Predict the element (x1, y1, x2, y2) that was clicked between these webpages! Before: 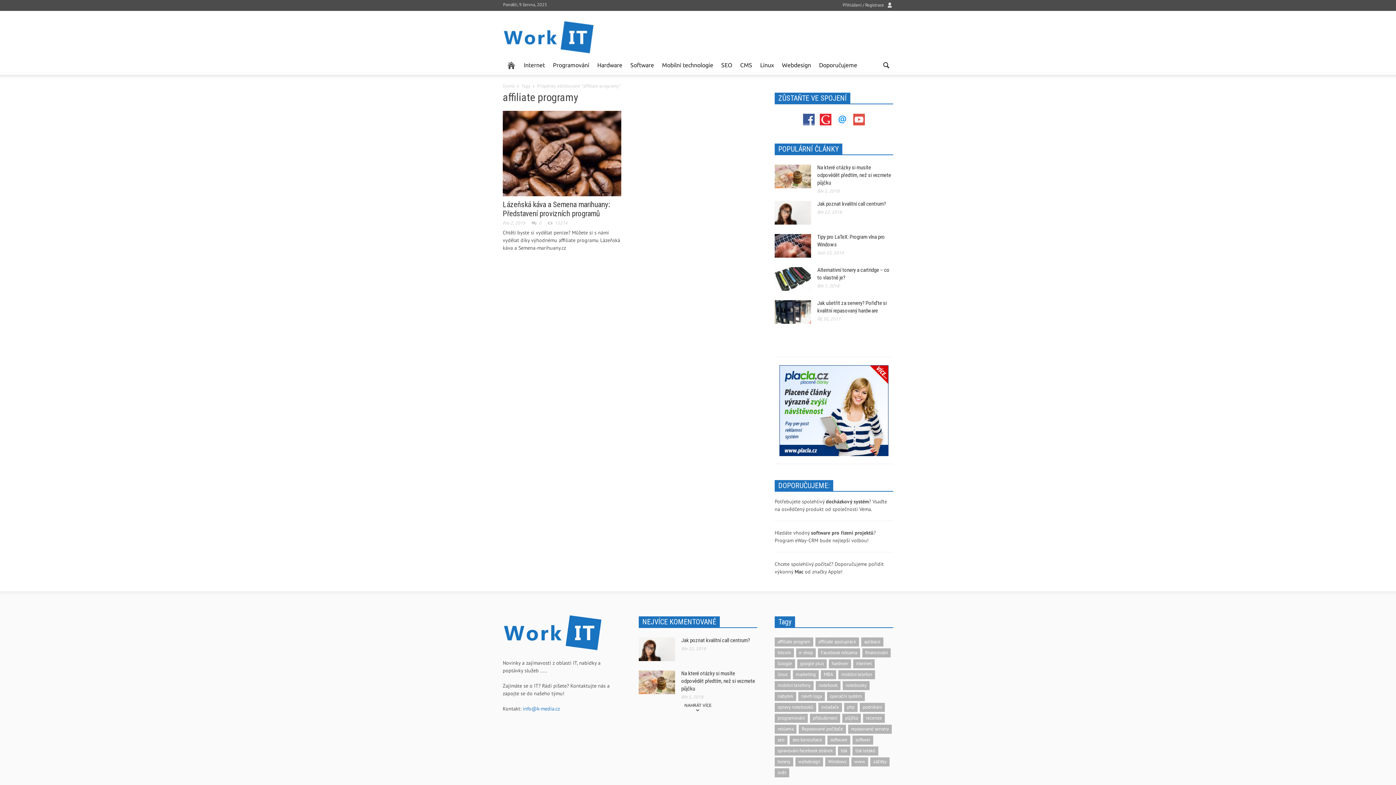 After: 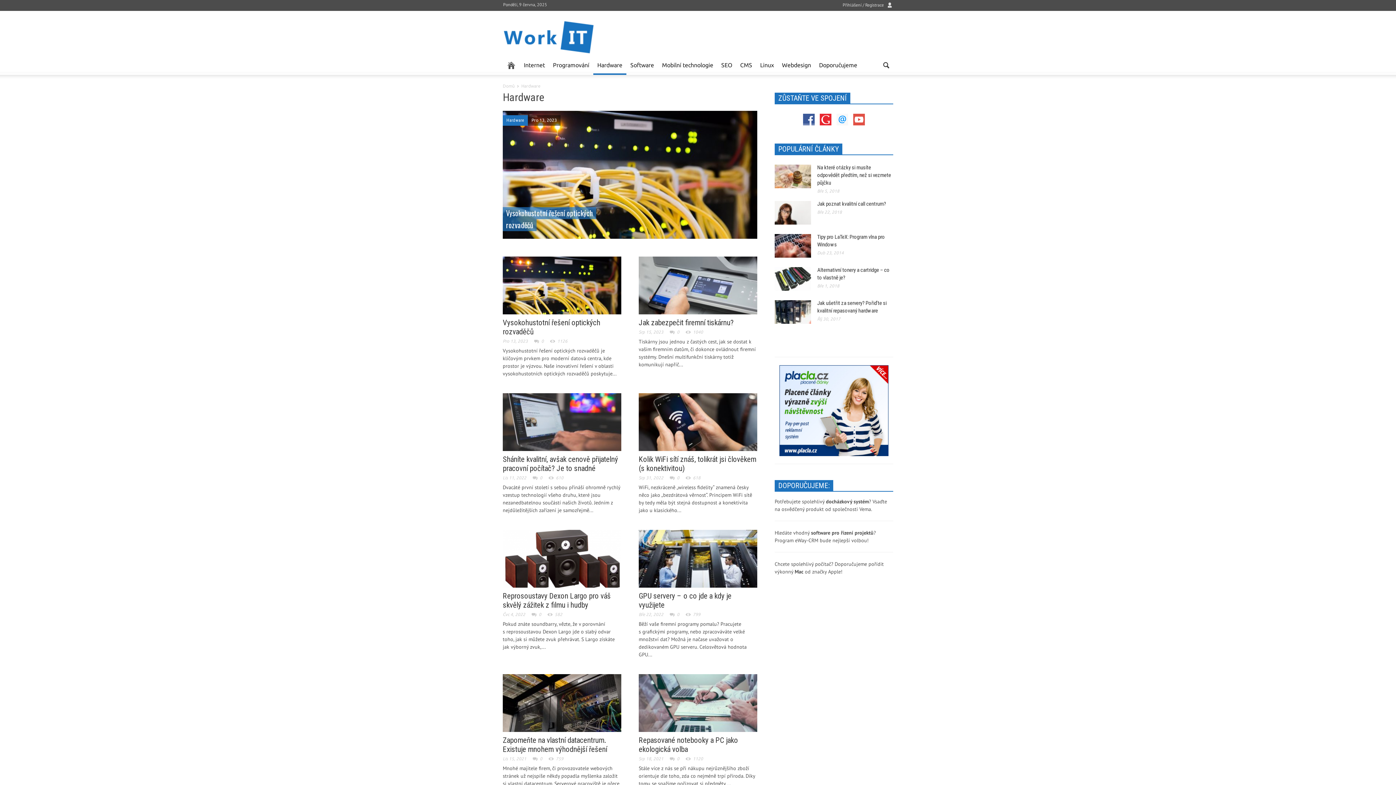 Action: label: Hardware bbox: (593, 56, 626, 74)